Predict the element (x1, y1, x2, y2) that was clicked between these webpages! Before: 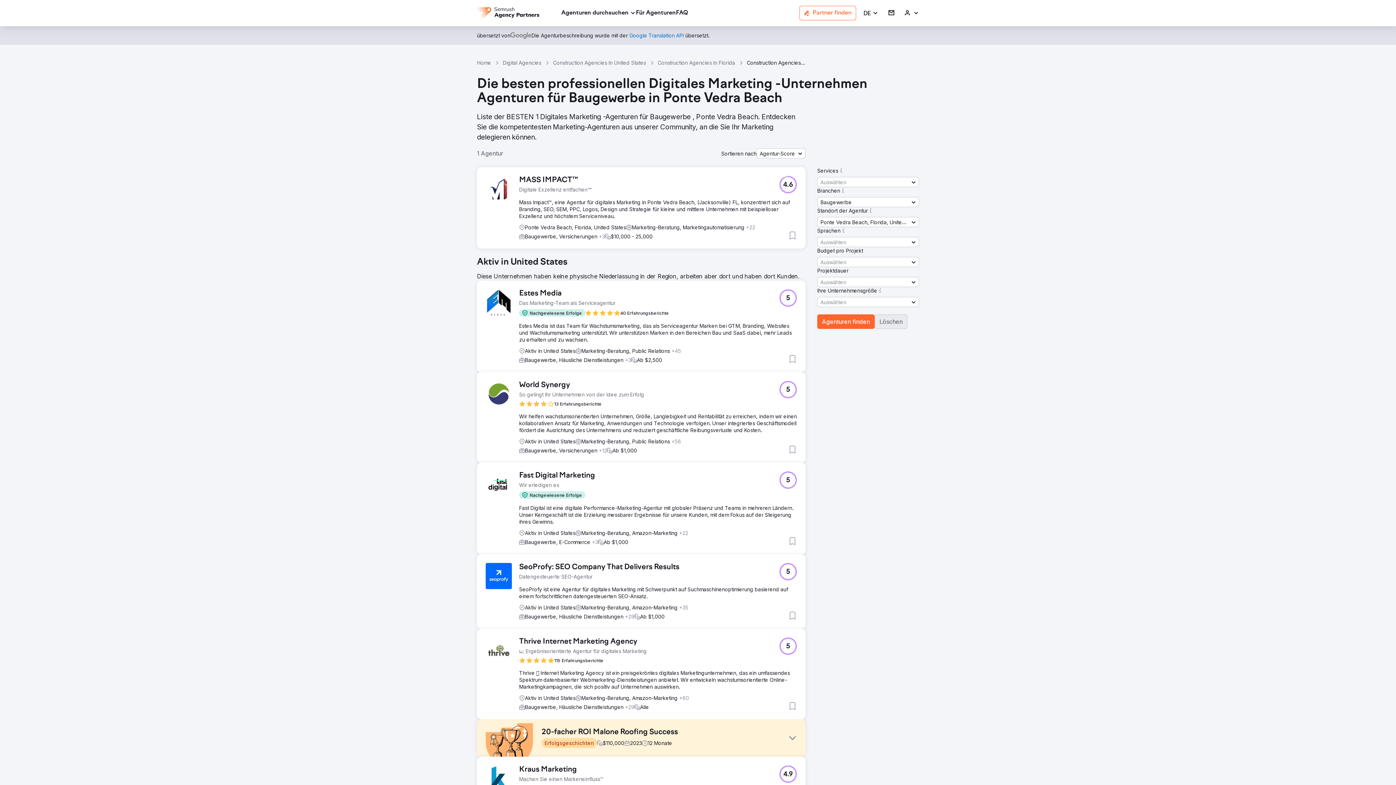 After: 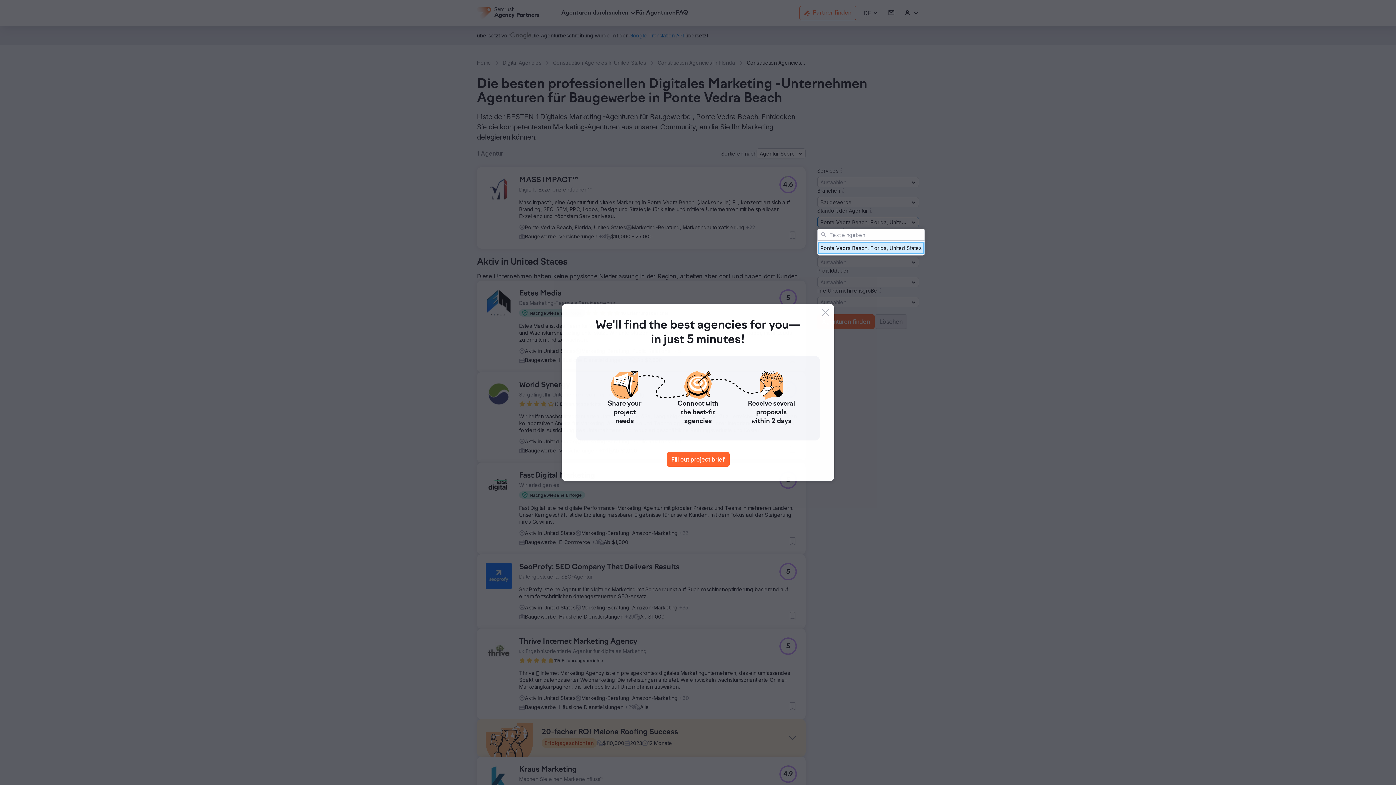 Action: label: Ponte Vedra Beach, Florida, United States bbox: (817, 217, 919, 227)